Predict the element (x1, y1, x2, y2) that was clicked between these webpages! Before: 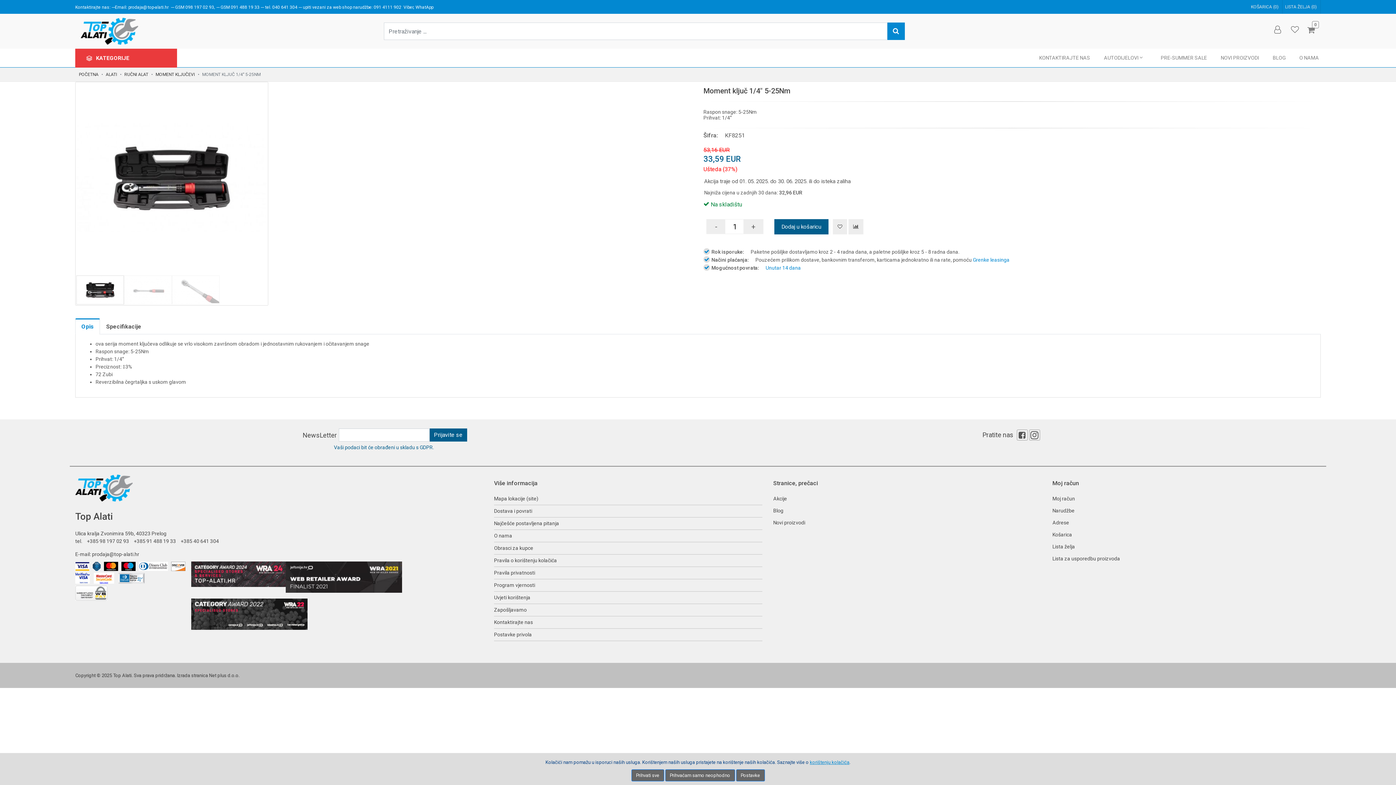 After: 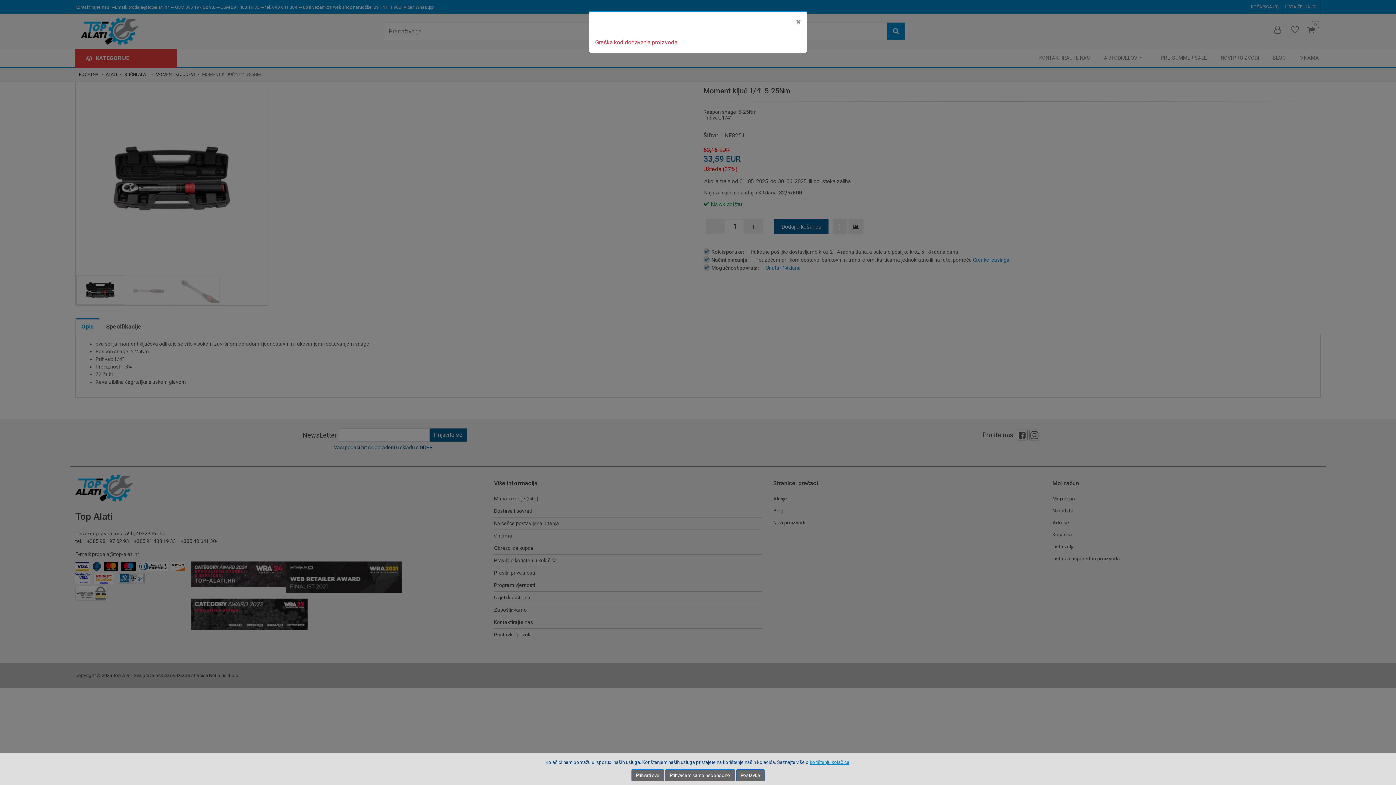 Action: label: Settings bbox: (736, 769, 764, 781)